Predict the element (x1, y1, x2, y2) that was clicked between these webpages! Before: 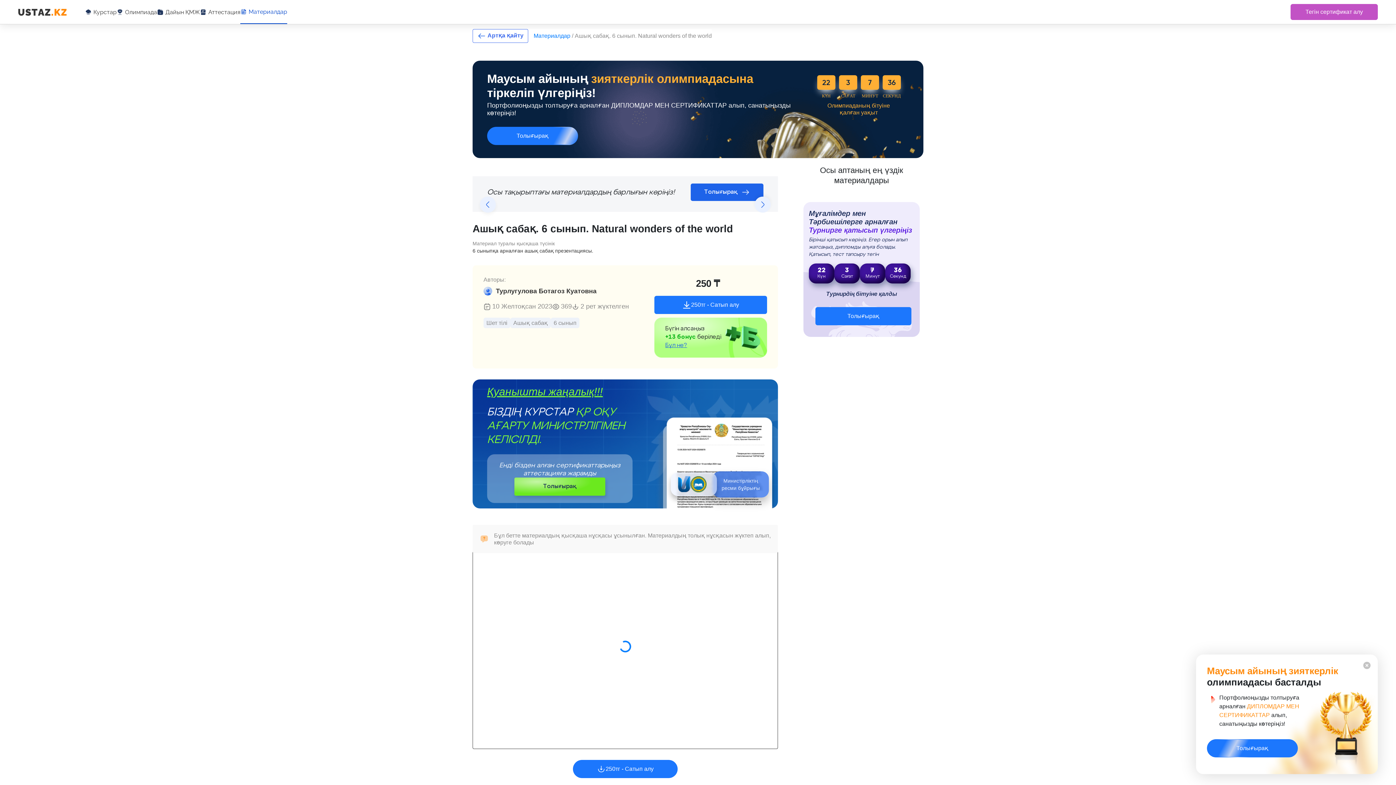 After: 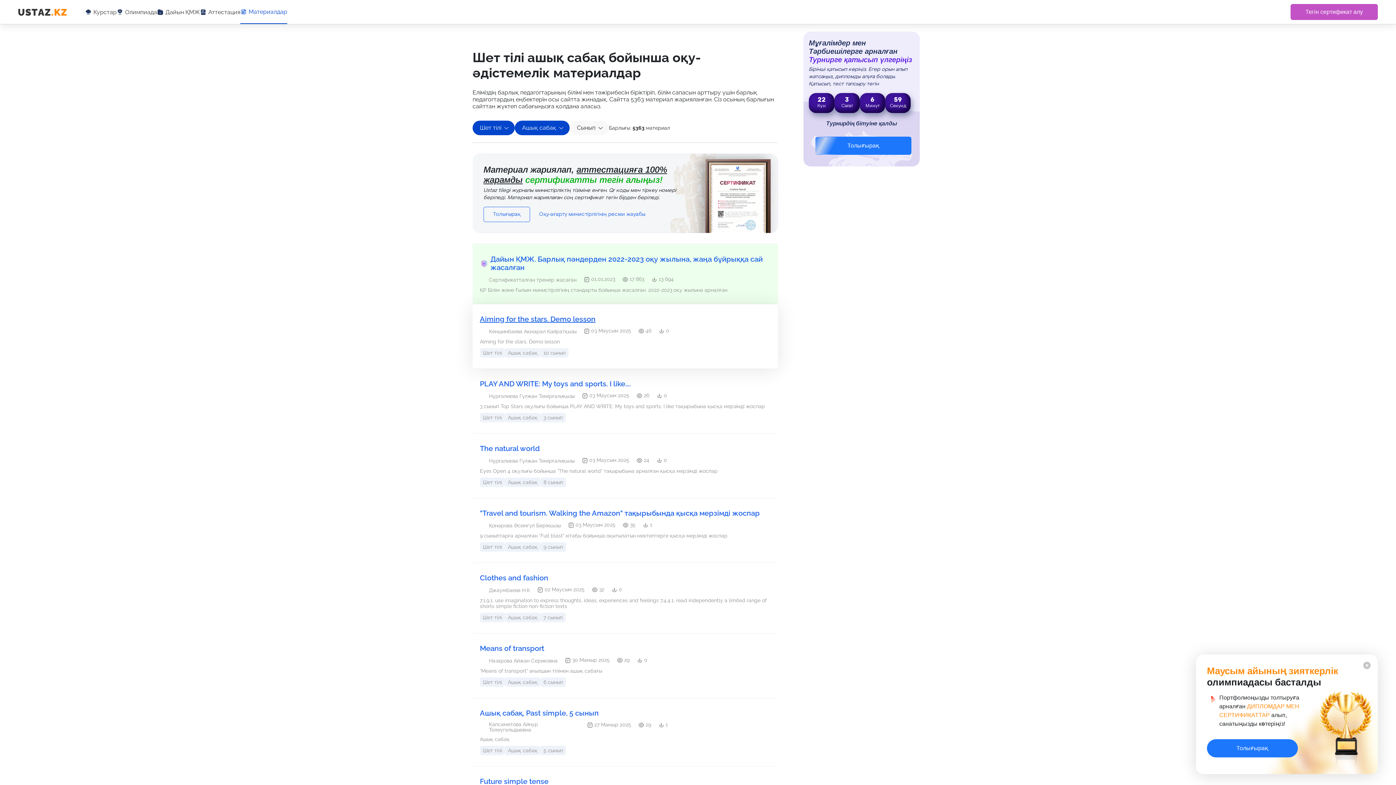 Action: label: Ашық сабақ bbox: (510, 317, 550, 328)